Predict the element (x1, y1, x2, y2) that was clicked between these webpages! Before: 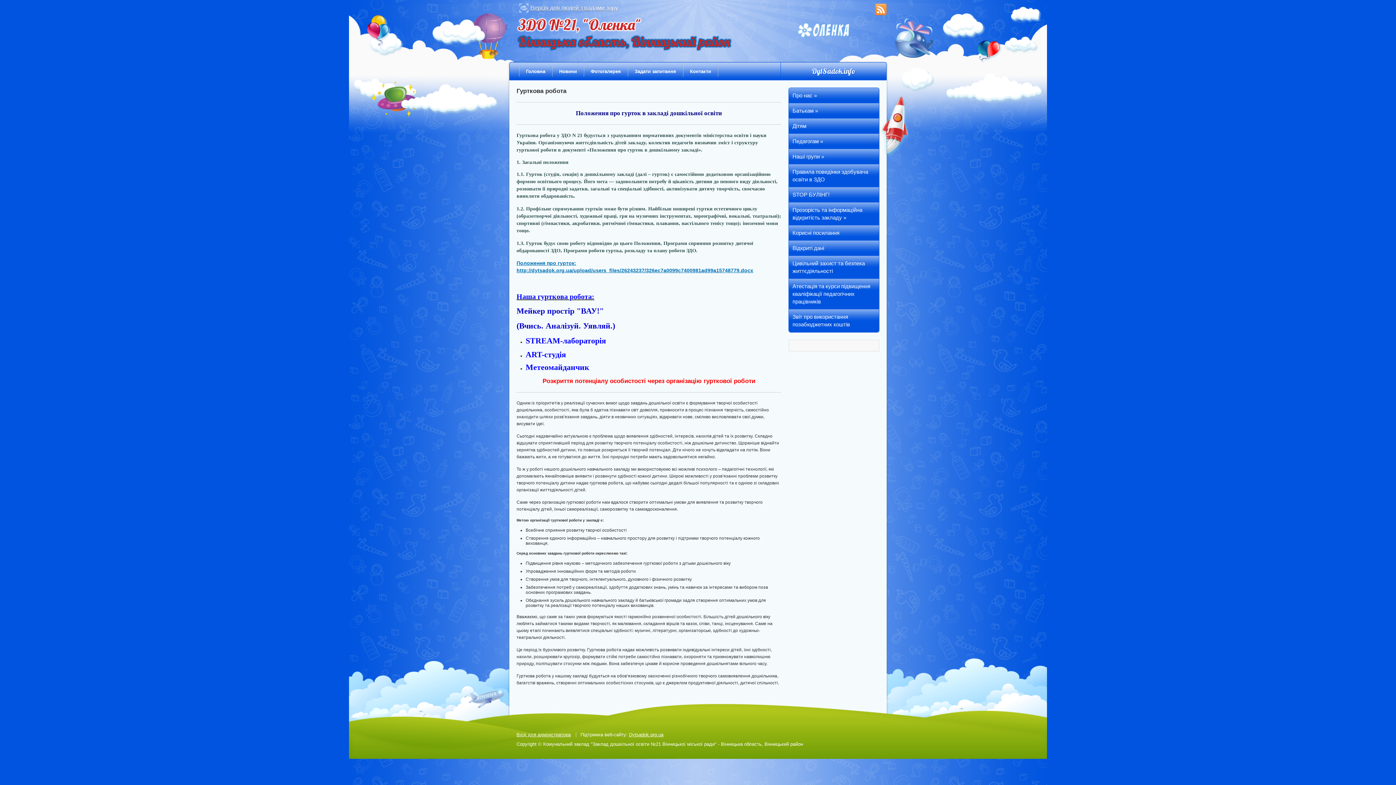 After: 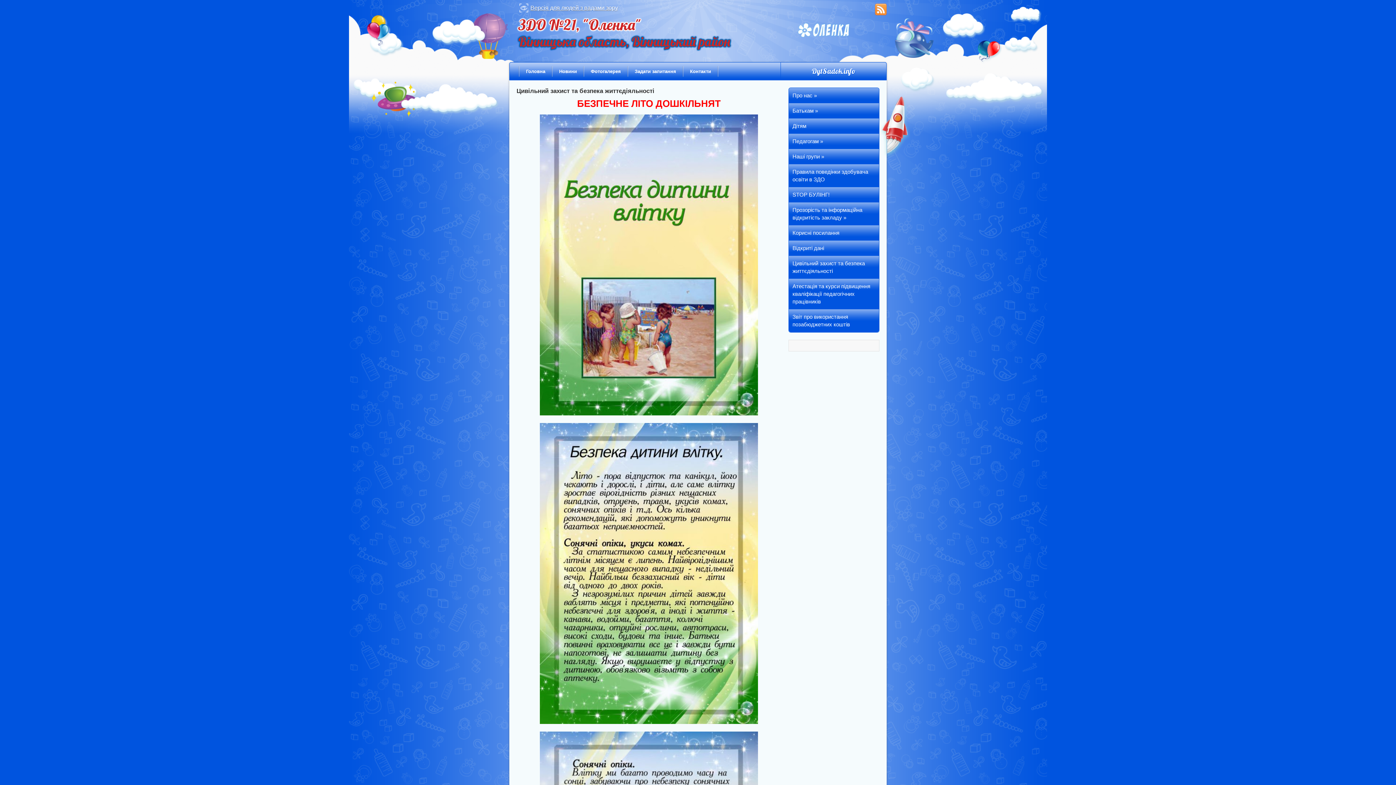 Action: bbox: (789, 256, 879, 278) label: Цивільний захист та безпека життєдіяльності